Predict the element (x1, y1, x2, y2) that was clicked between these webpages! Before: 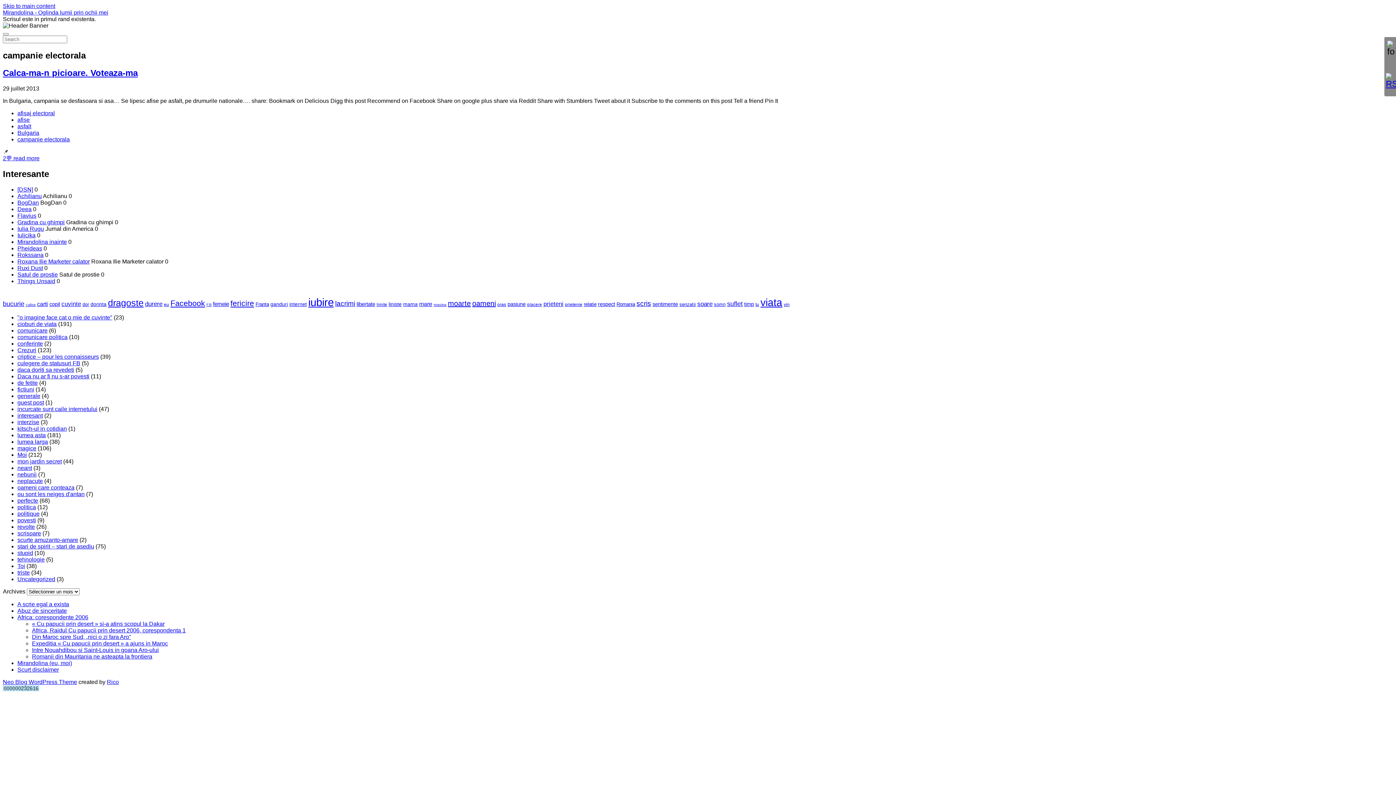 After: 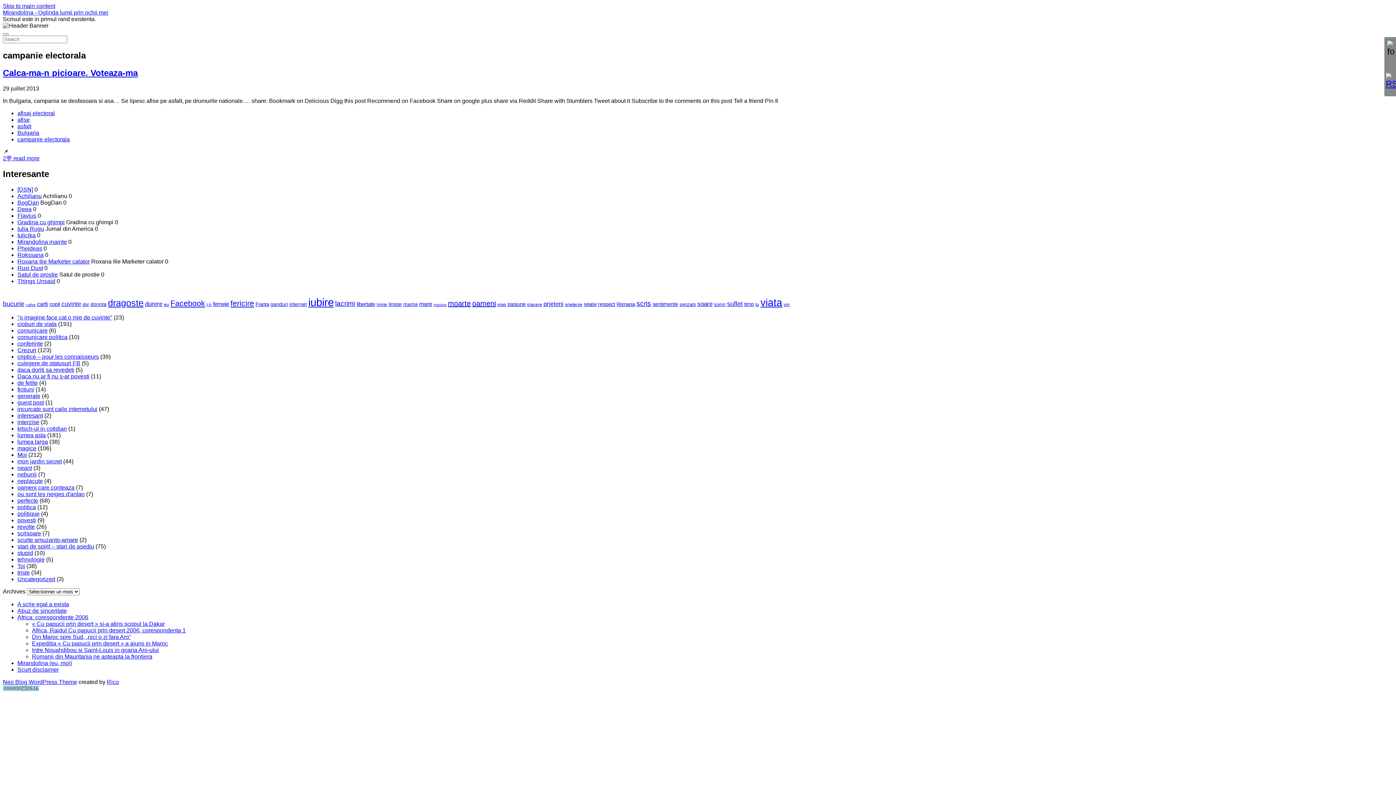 Action: label: Rico bbox: (106, 679, 118, 685)